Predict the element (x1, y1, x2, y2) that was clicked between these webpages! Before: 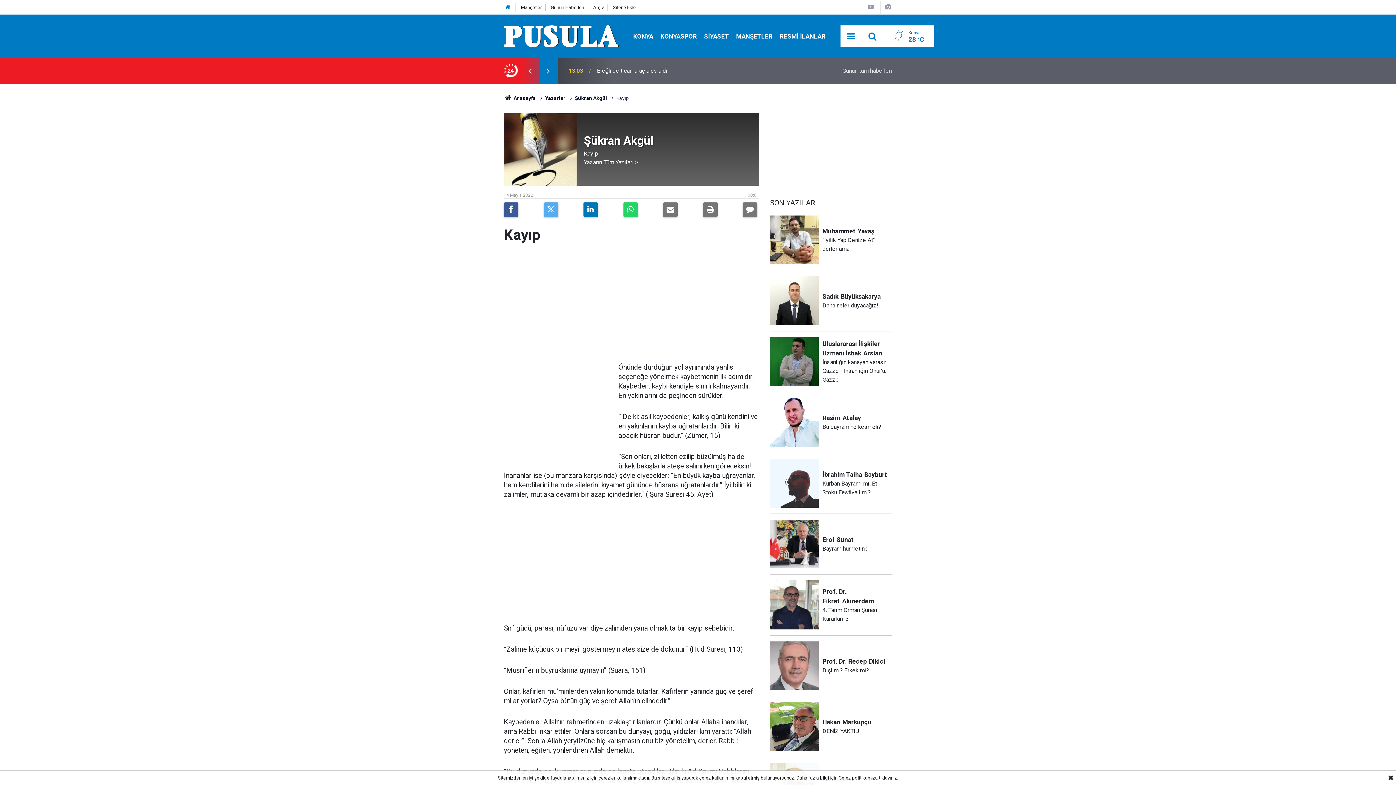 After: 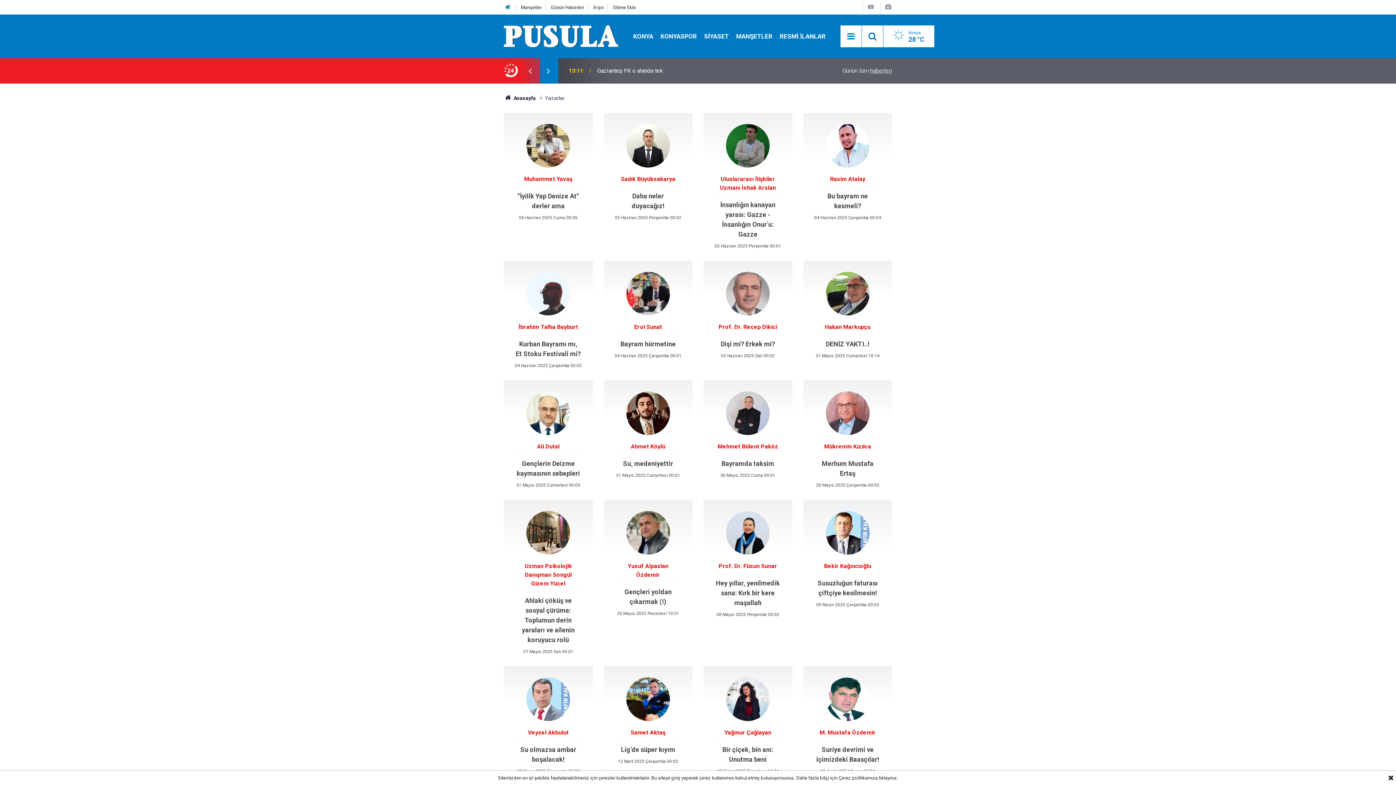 Action: bbox: (545, 95, 565, 101) label: Yazarlar